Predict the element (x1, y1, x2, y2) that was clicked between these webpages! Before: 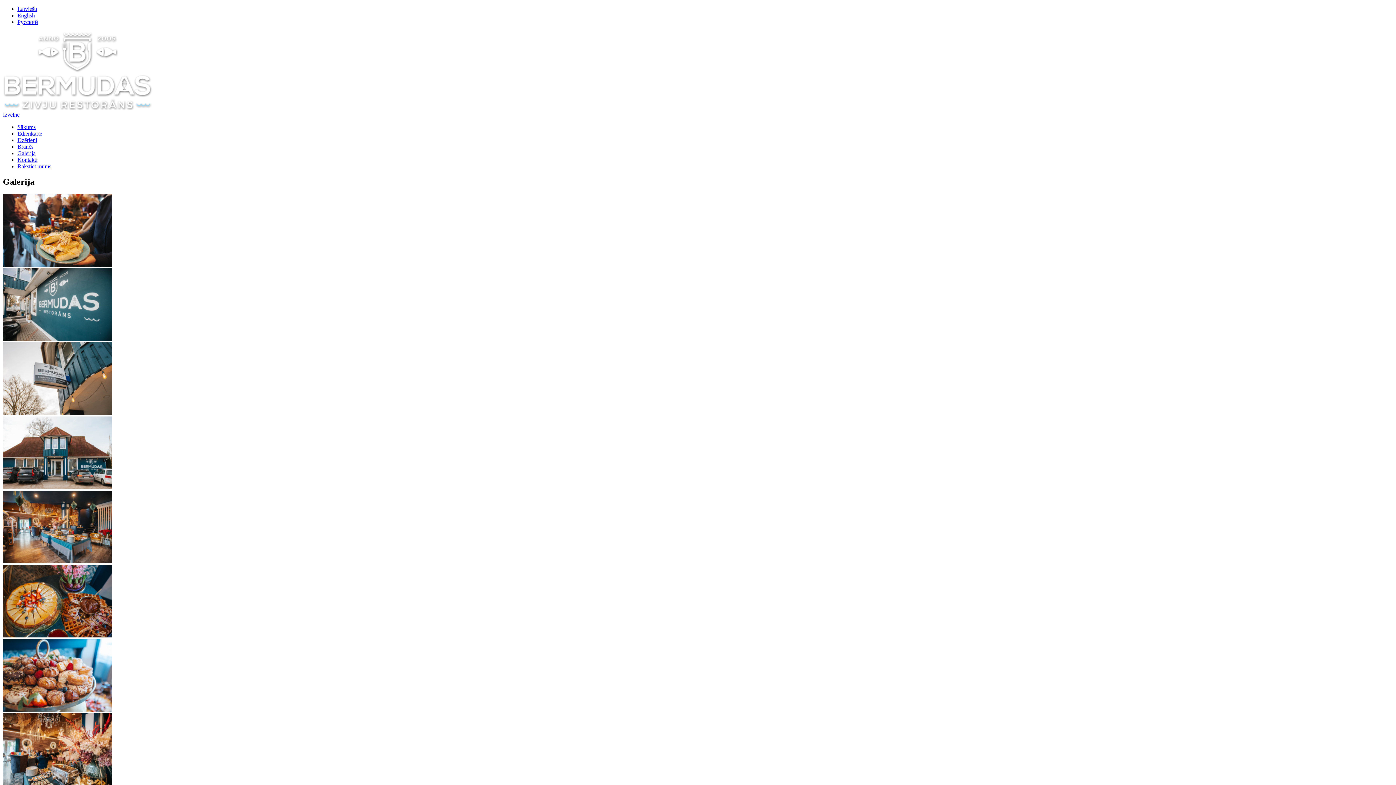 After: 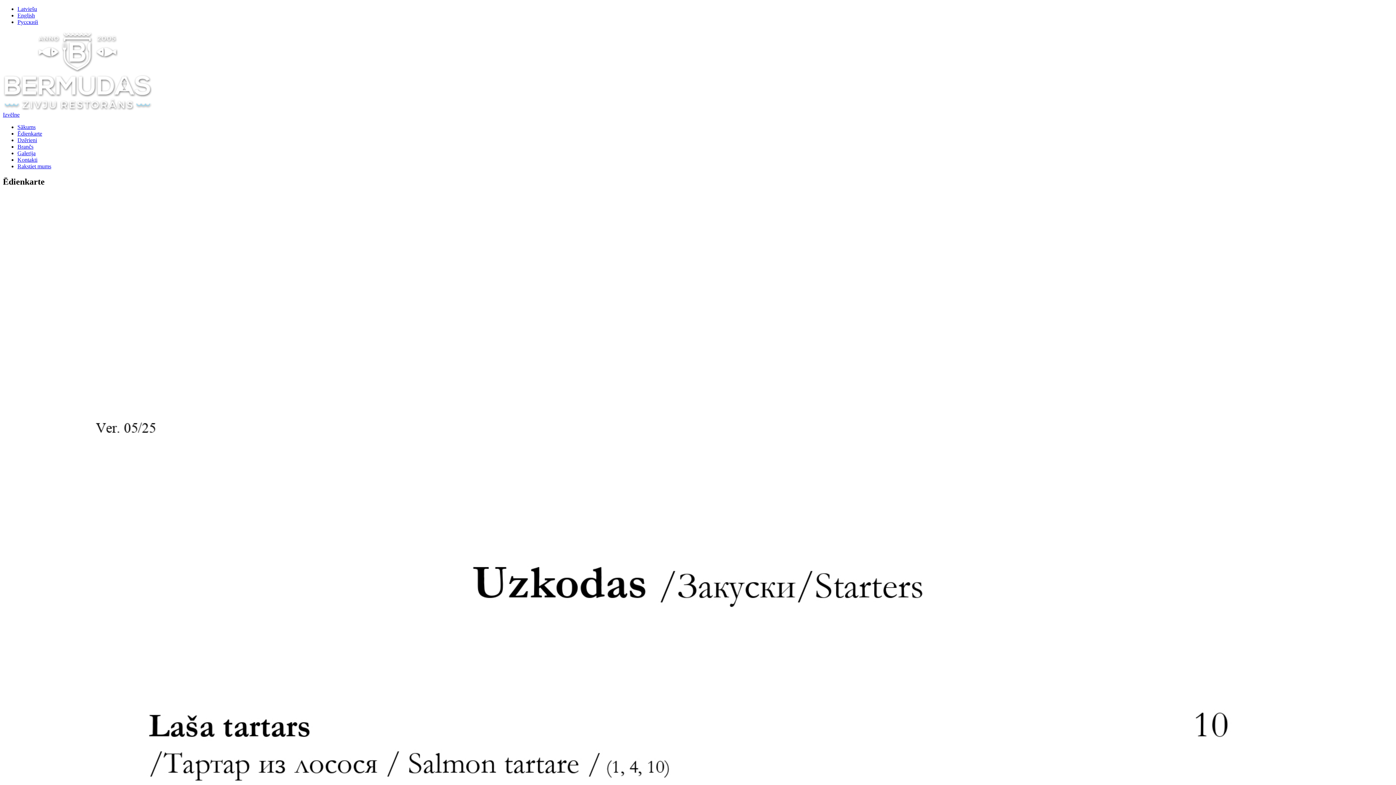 Action: label: Ēdienkarte bbox: (17, 130, 42, 136)